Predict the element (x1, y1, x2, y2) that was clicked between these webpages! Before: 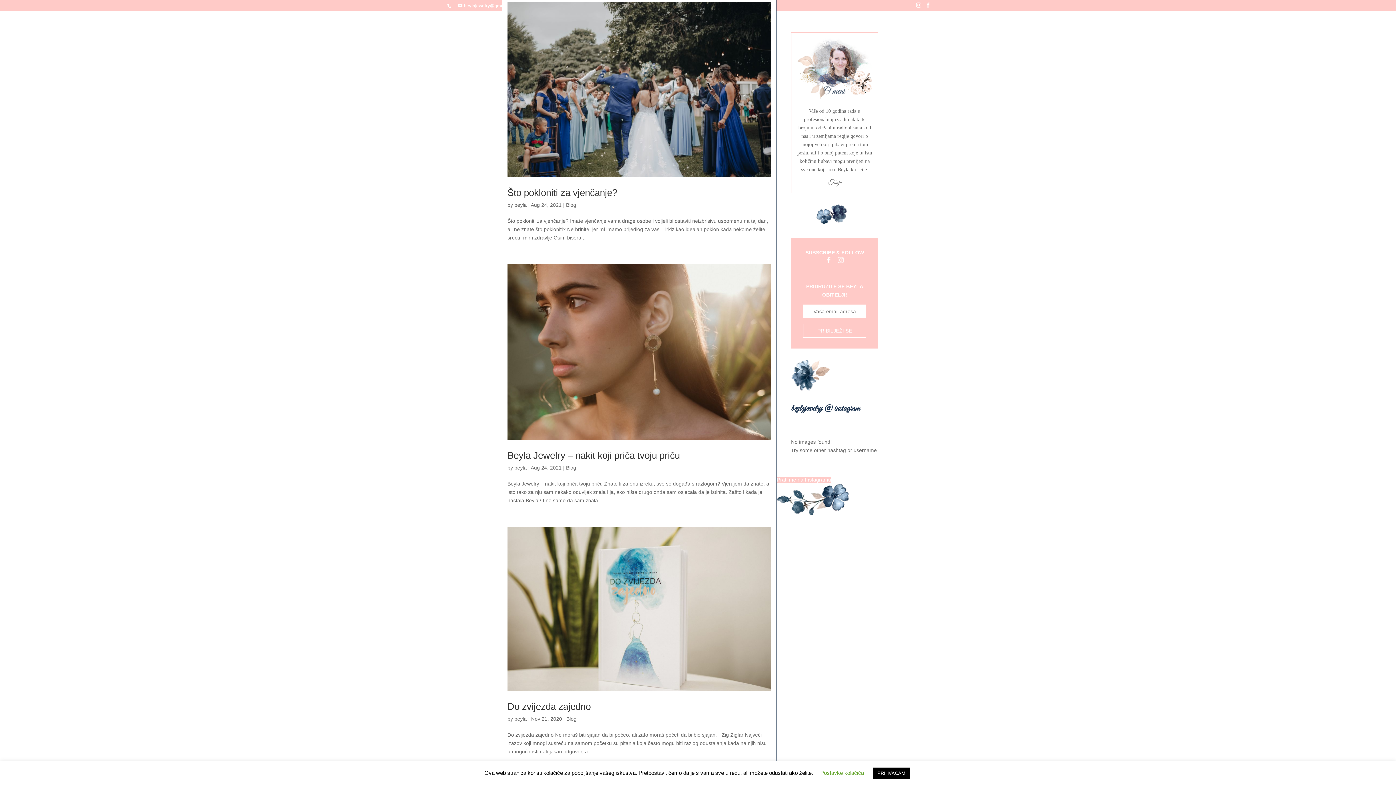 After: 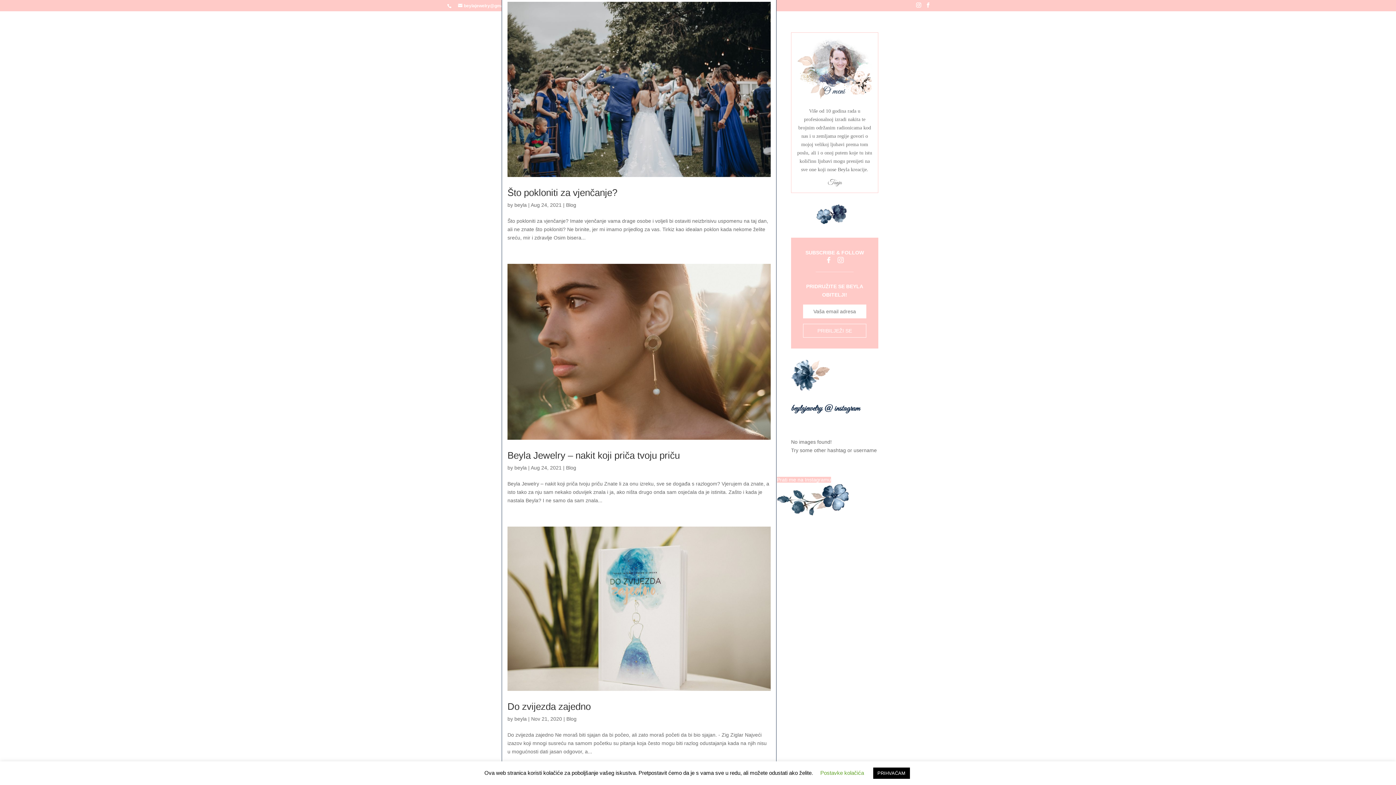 Action: label: Blog bbox: (566, 716, 576, 722)